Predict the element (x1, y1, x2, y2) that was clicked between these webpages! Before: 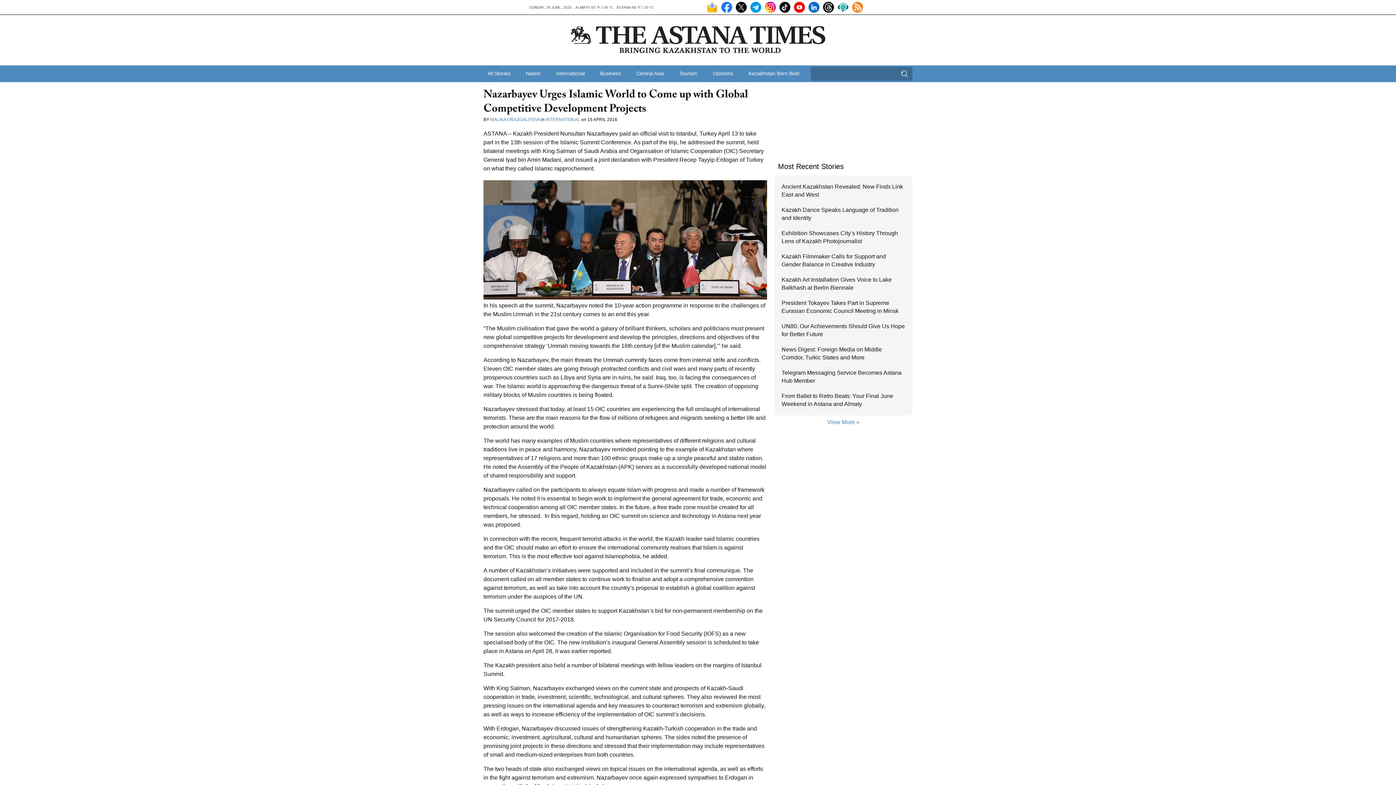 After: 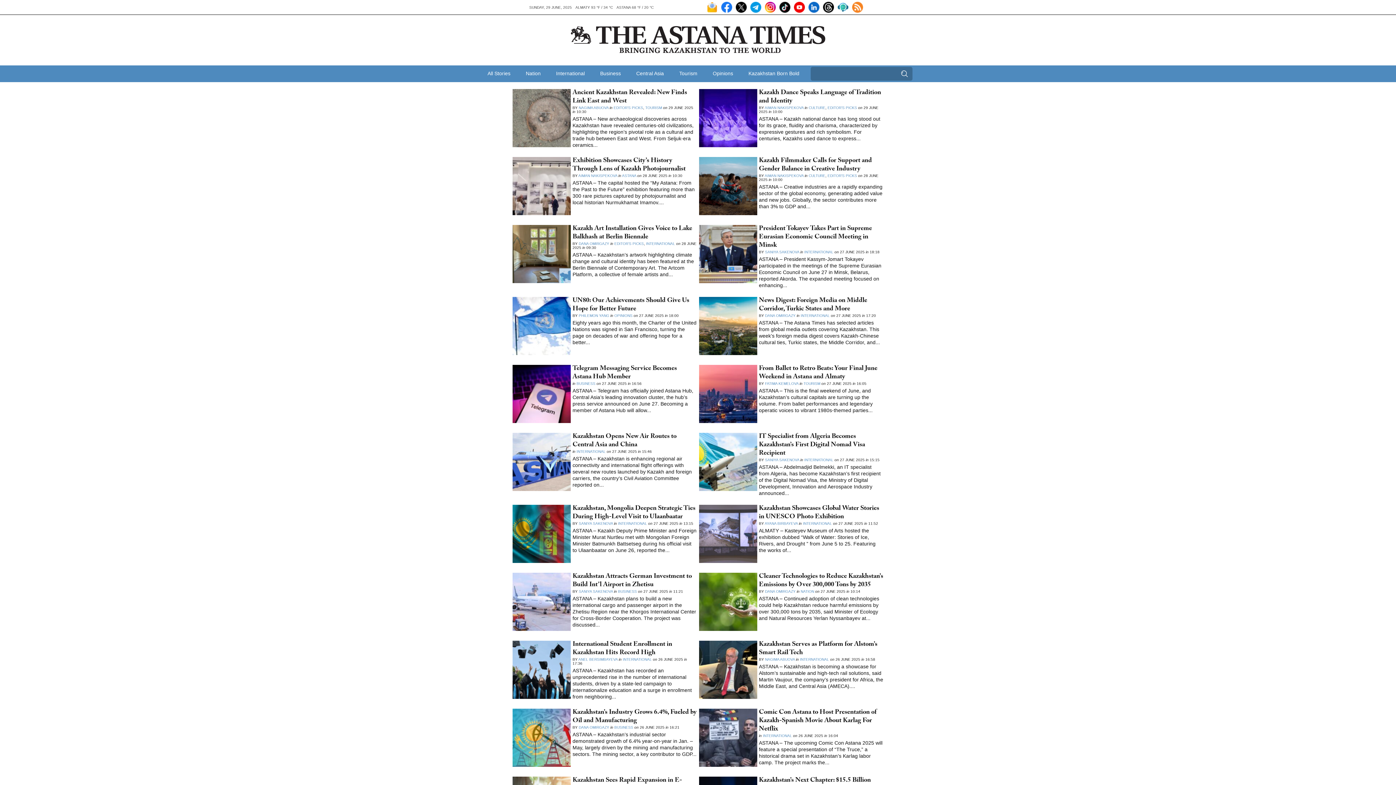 Action: bbox: (480, 65, 518, 81) label: All Stories